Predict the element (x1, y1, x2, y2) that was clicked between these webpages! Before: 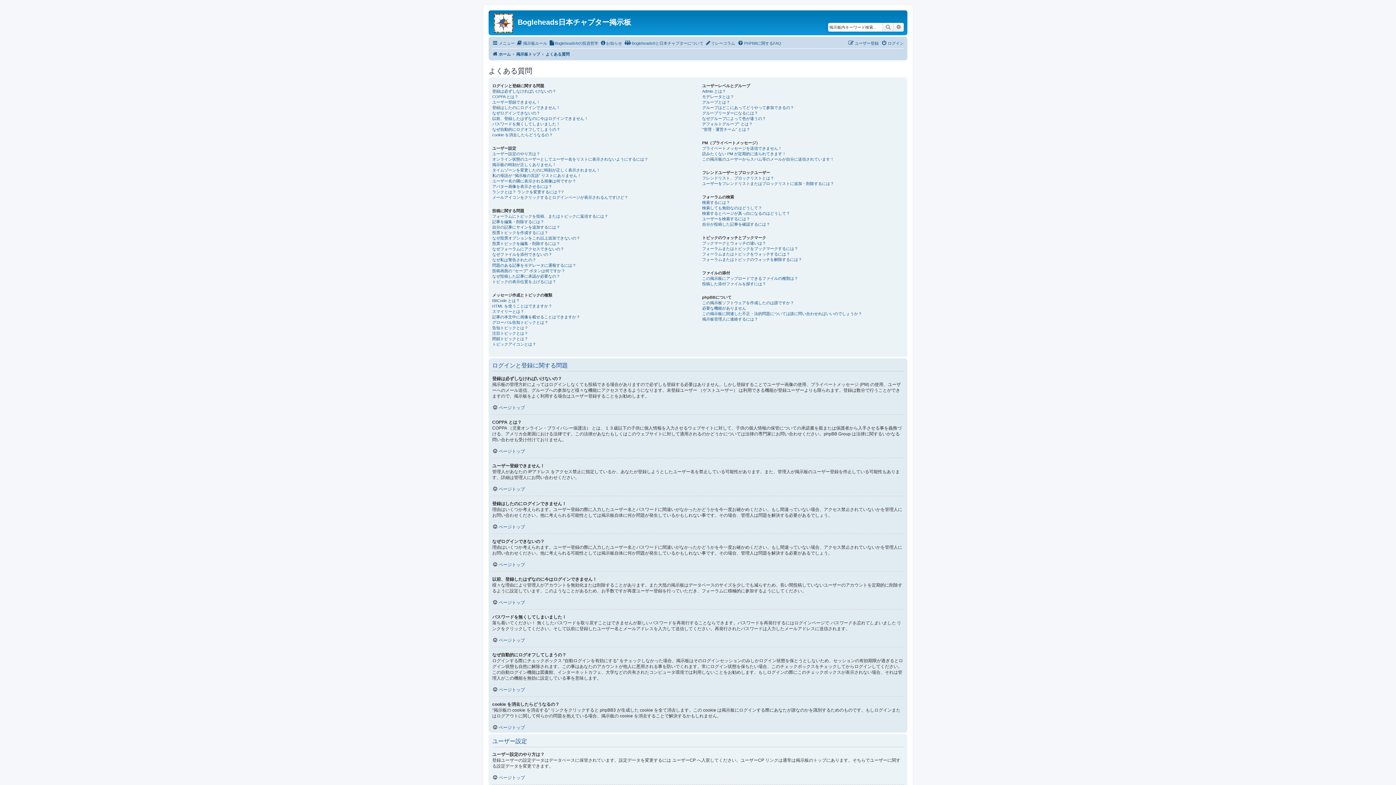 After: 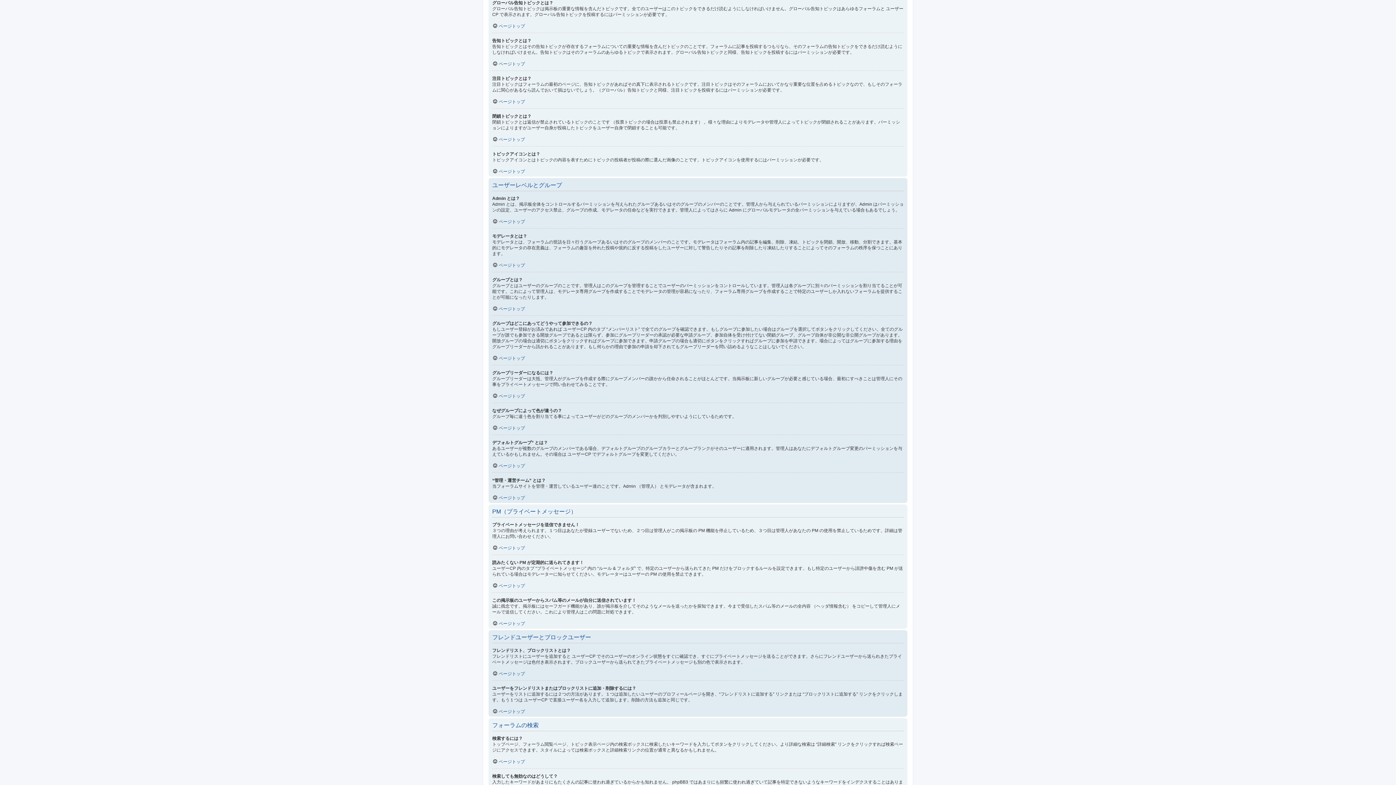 Action: label: グローバル告知トピックとは？ bbox: (492, 320, 548, 325)